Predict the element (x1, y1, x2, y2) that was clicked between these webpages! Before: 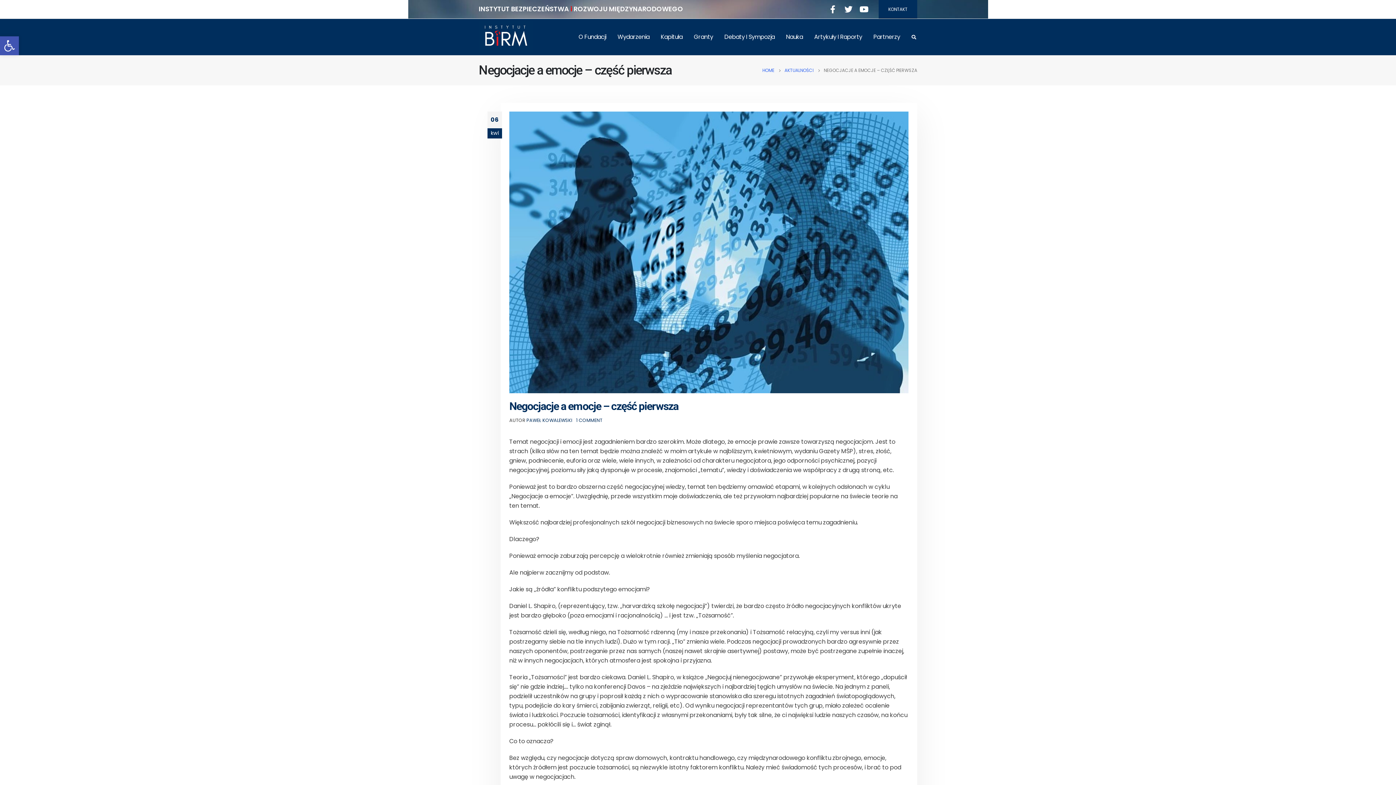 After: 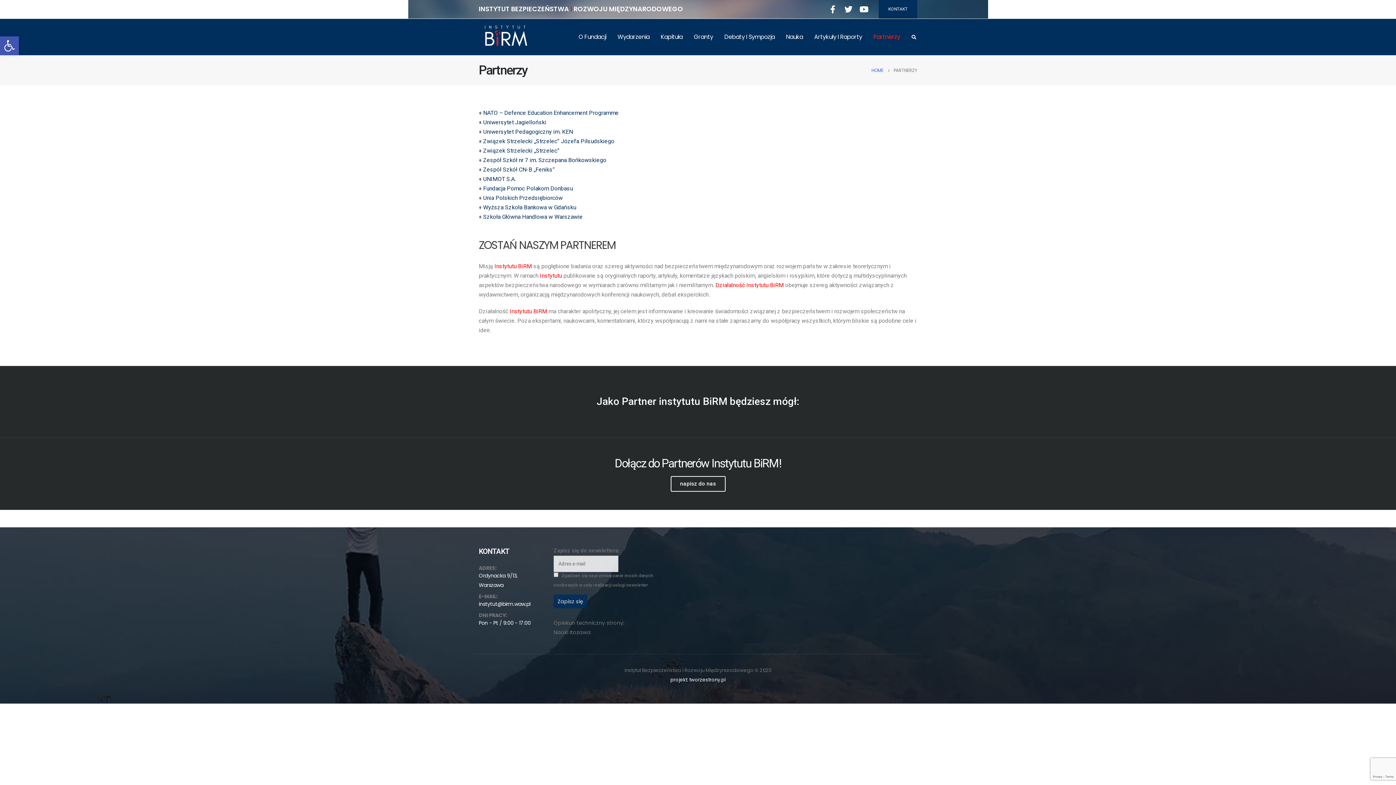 Action: bbox: (868, 18, 905, 55) label: Partnerzy